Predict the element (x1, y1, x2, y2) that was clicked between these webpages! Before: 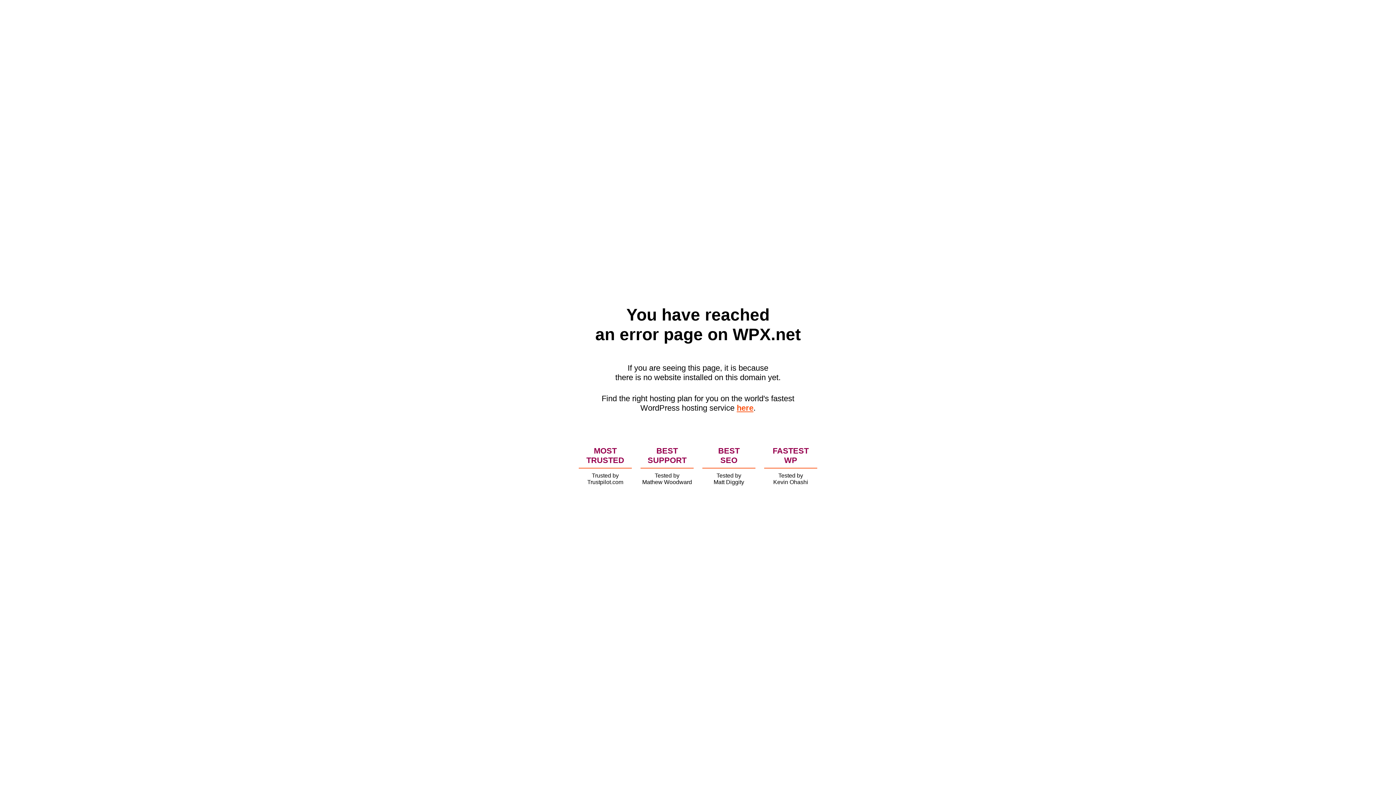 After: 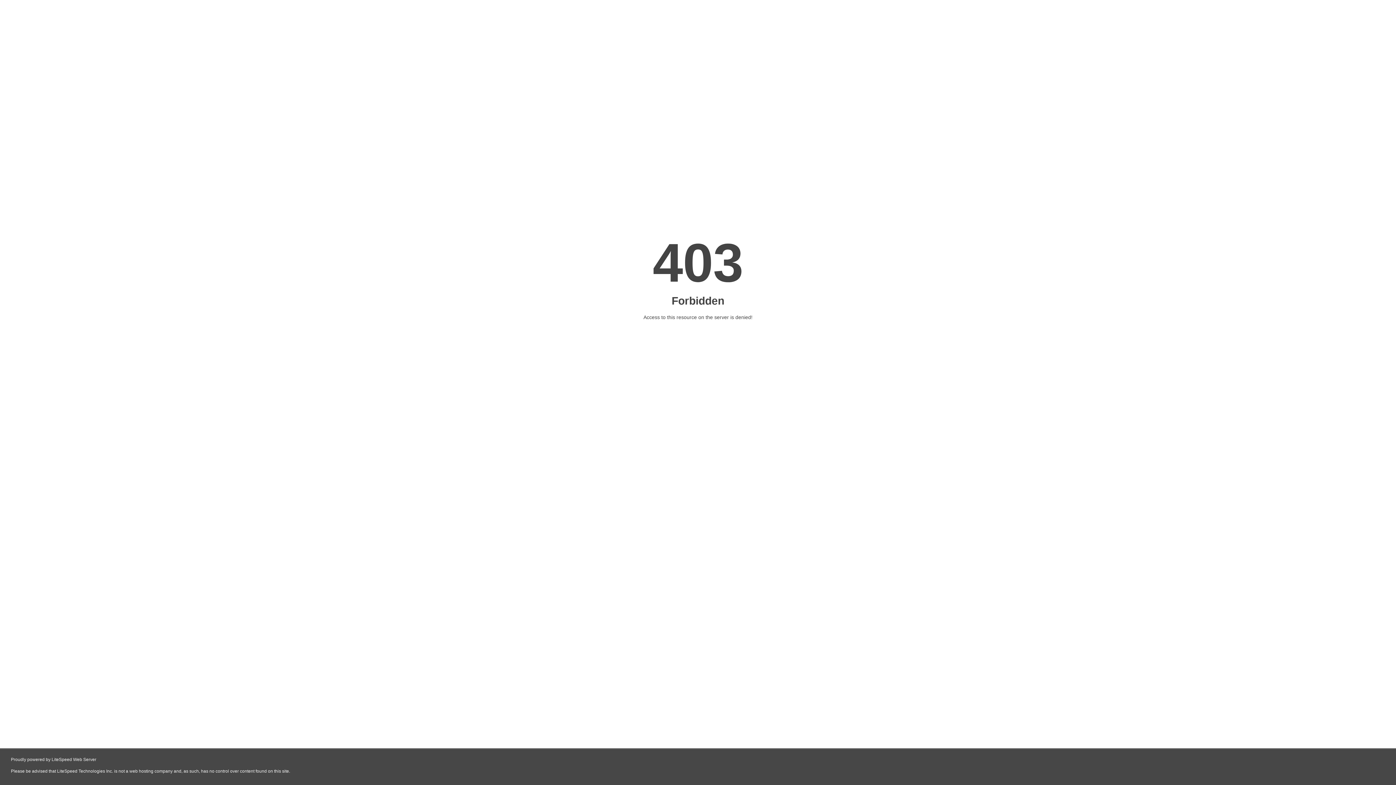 Action: bbox: (736, 403, 753, 412) label: here